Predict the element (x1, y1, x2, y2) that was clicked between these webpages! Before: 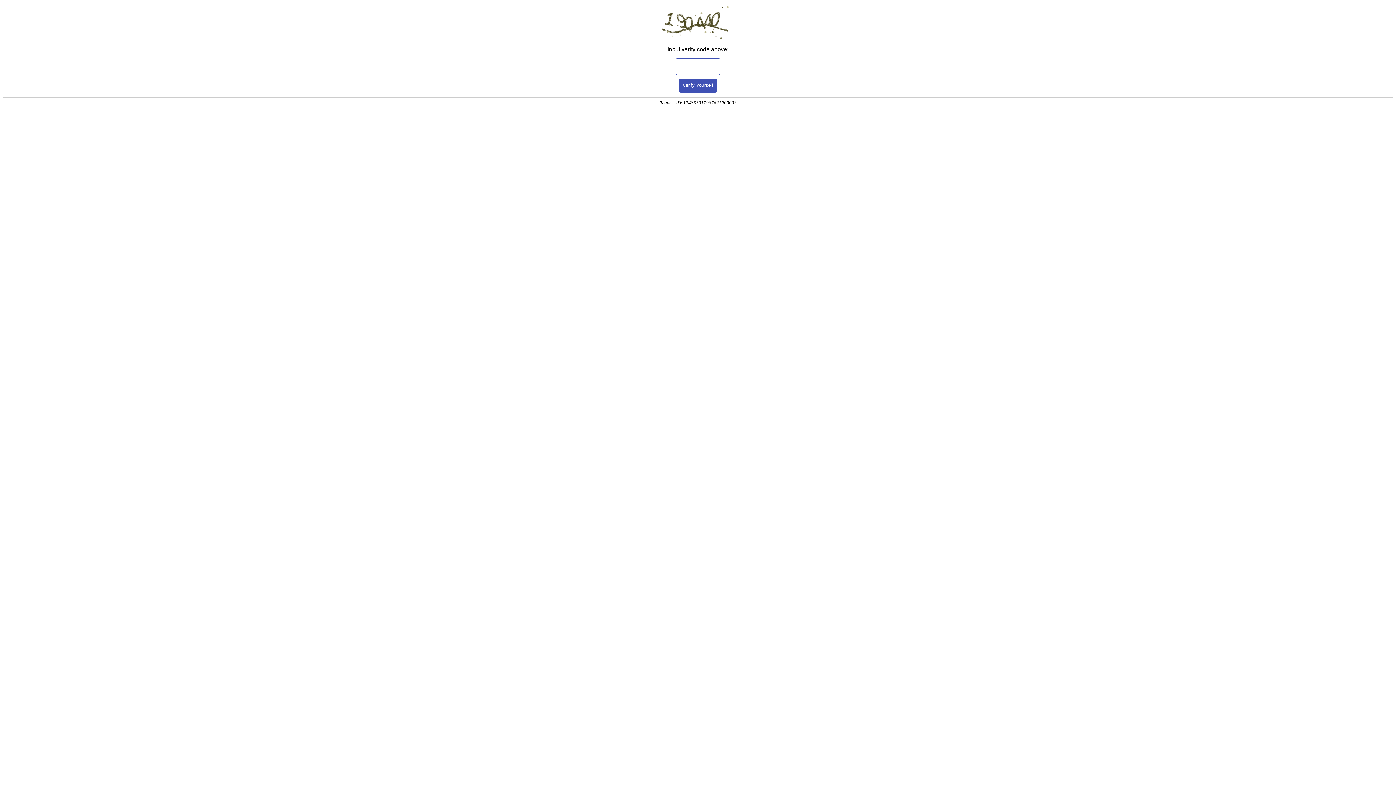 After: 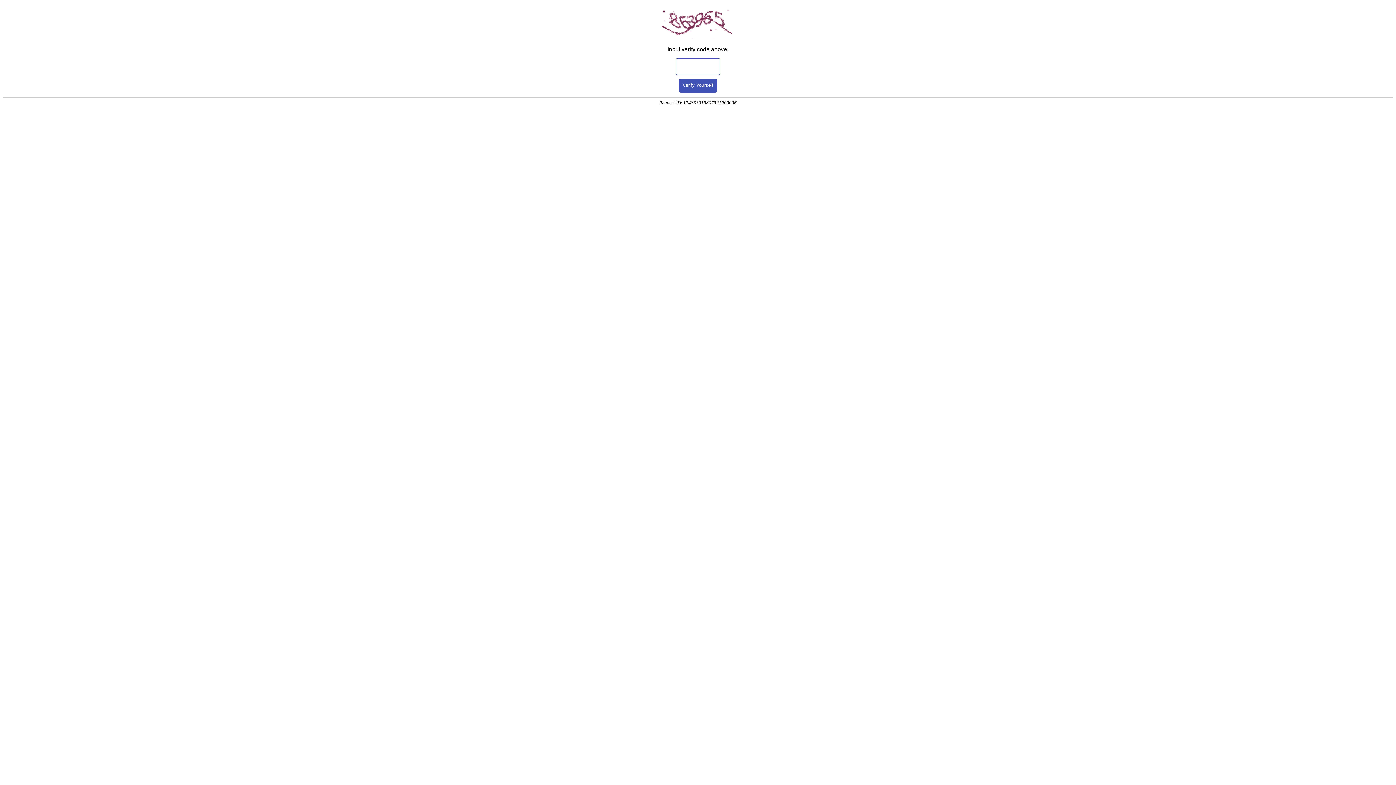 Action: bbox: (679, 78, 717, 92) label: Verify Yourself